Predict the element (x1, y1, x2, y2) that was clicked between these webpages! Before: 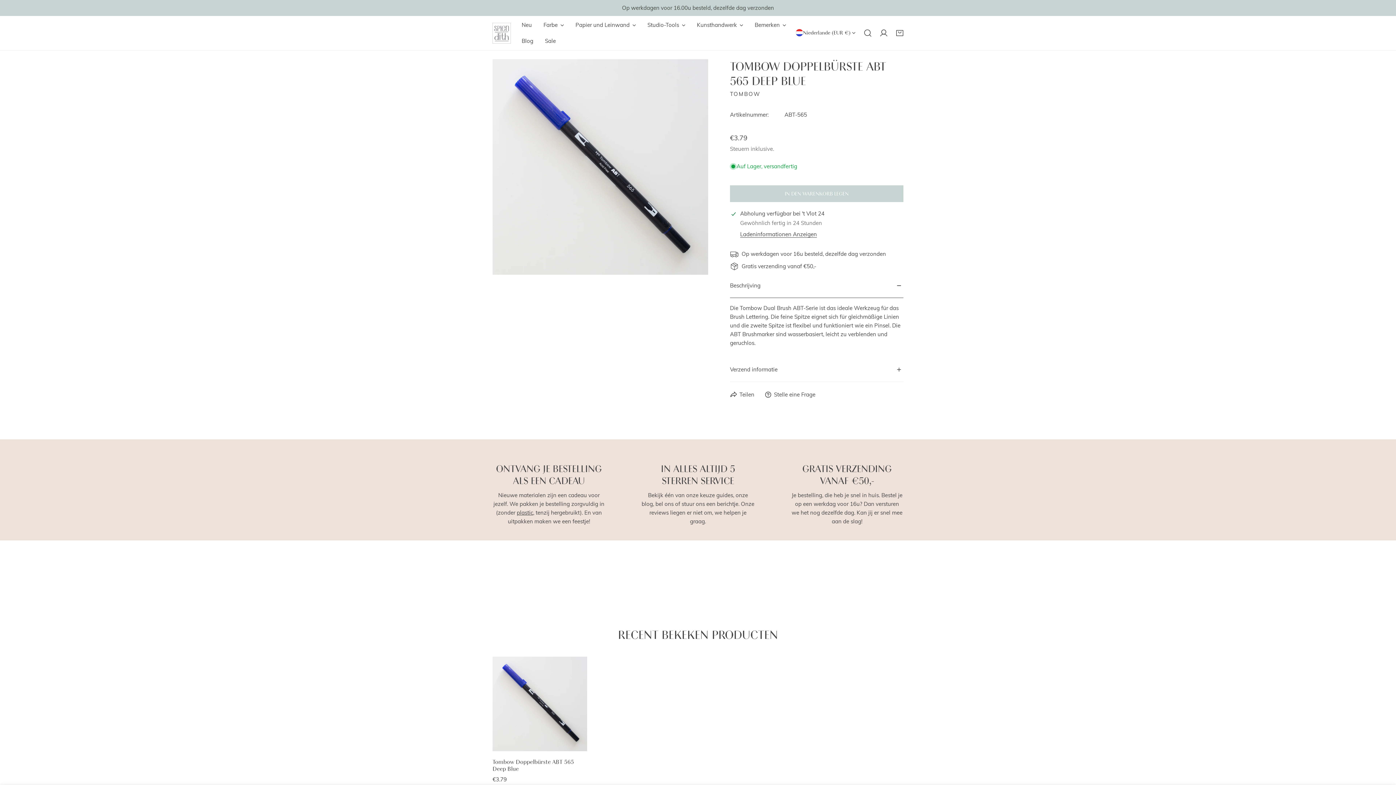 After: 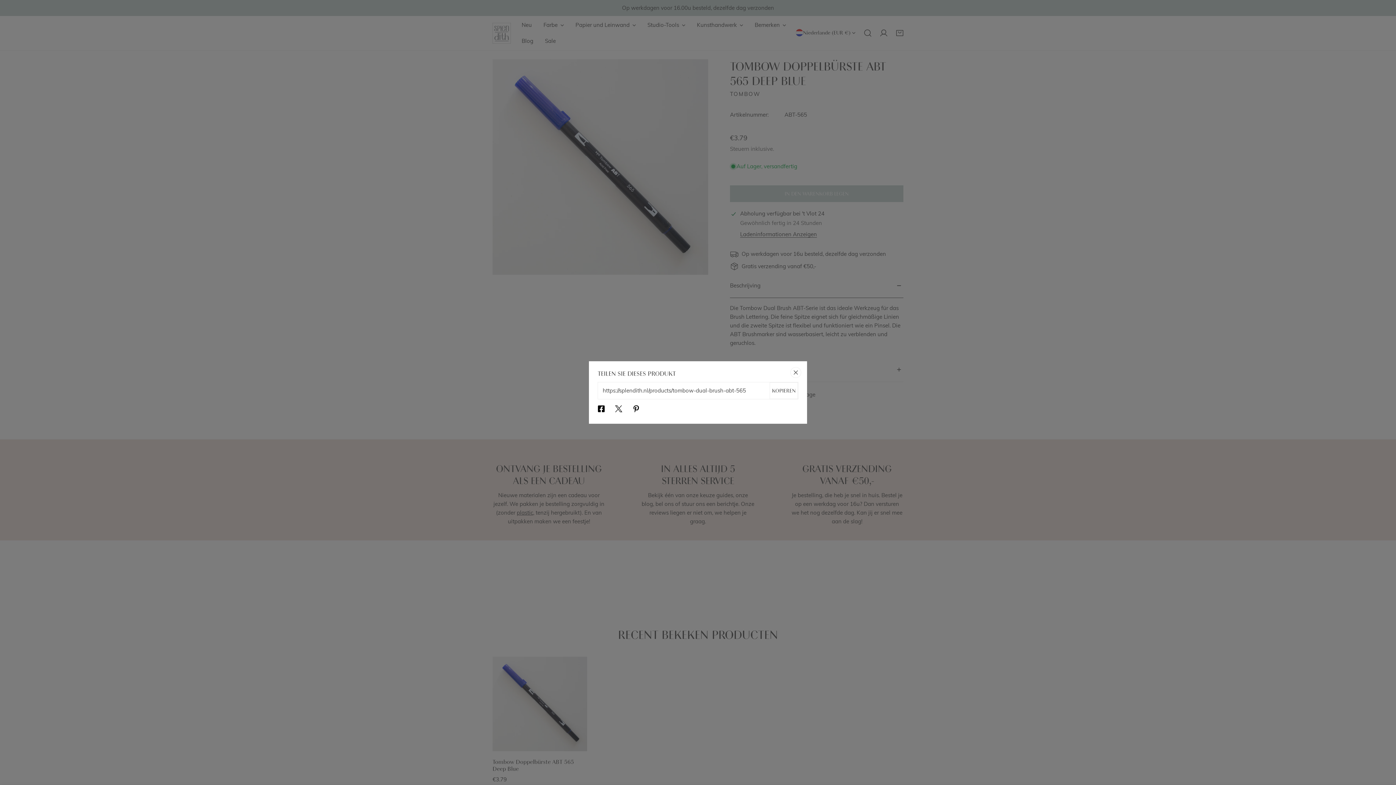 Action: bbox: (730, 386, 754, 403) label: Teilen